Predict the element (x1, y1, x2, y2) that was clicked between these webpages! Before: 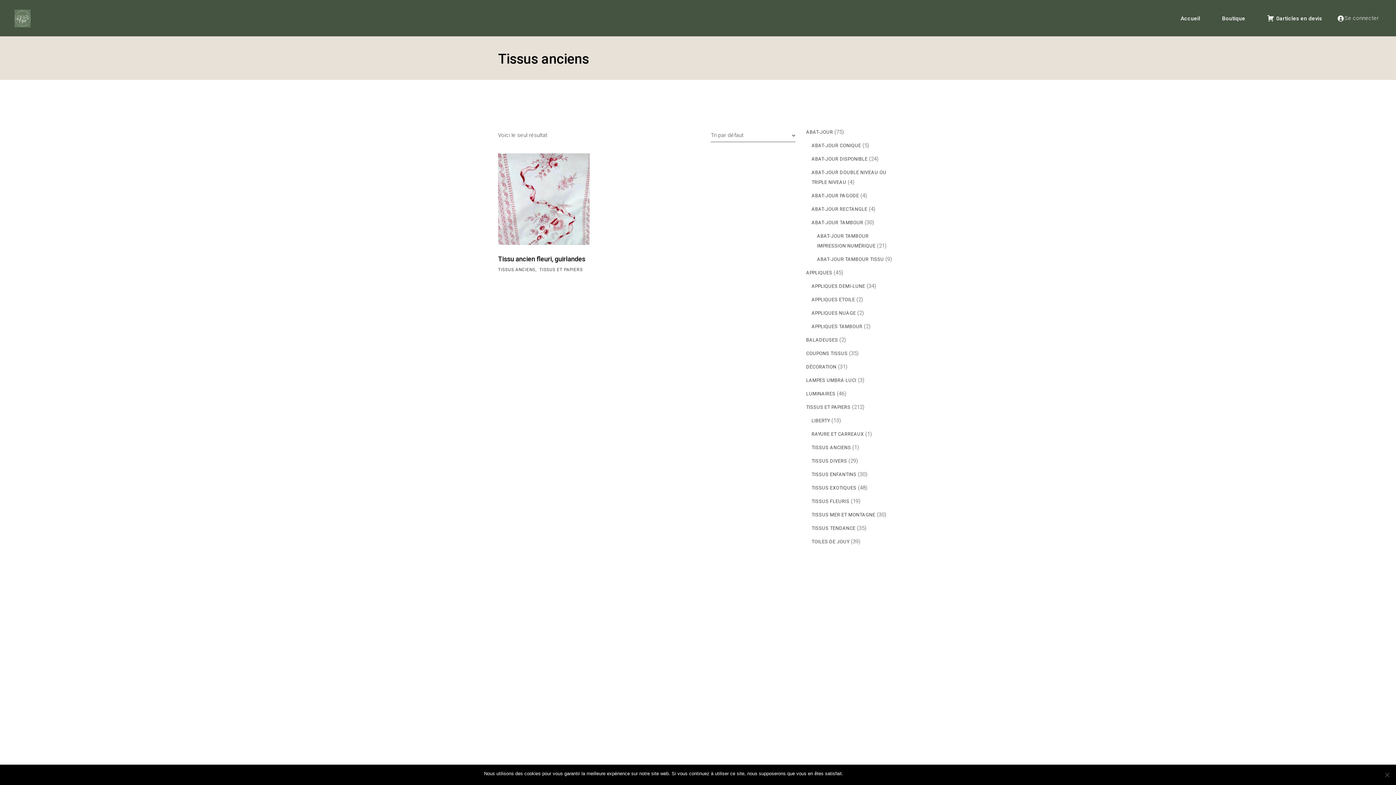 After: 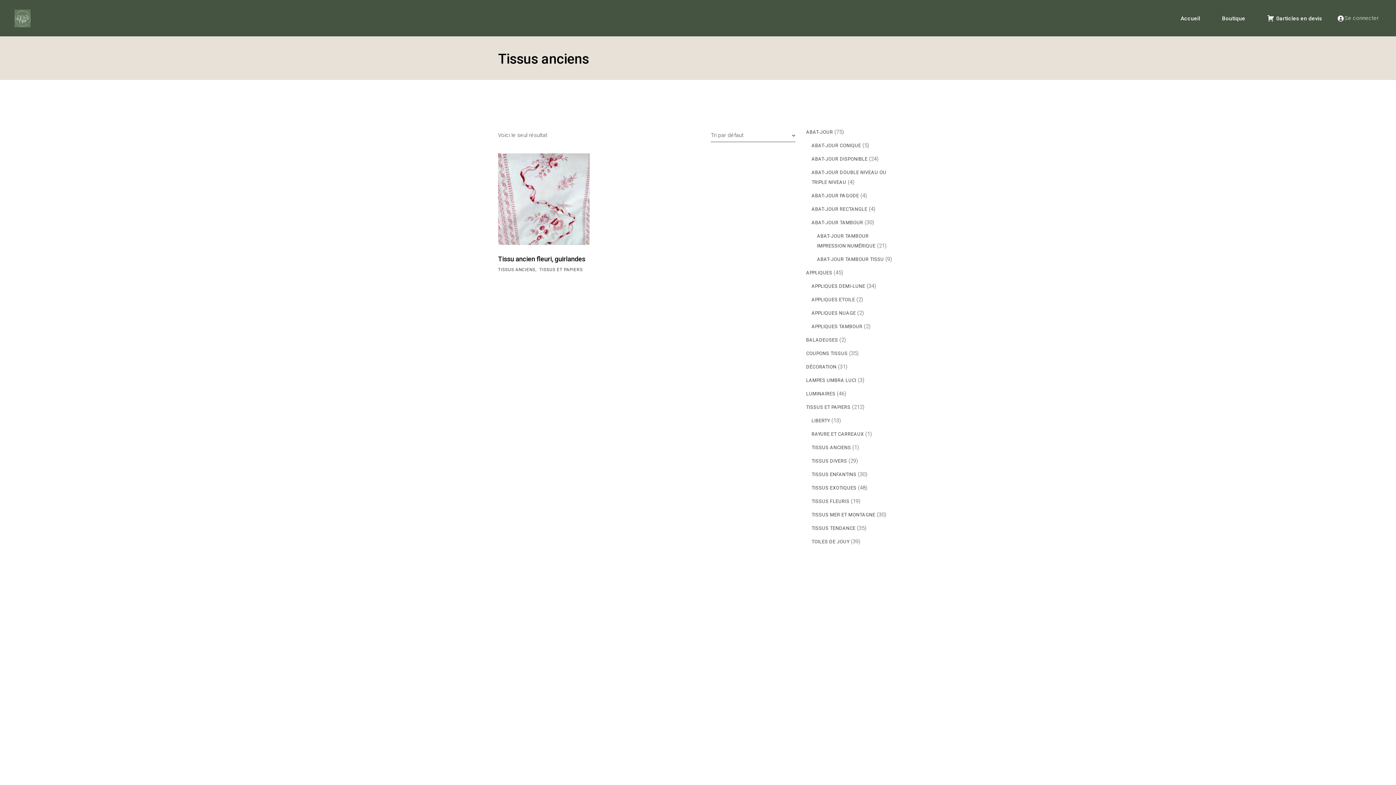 Action: label: Ok bbox: (847, 770, 853, 777)